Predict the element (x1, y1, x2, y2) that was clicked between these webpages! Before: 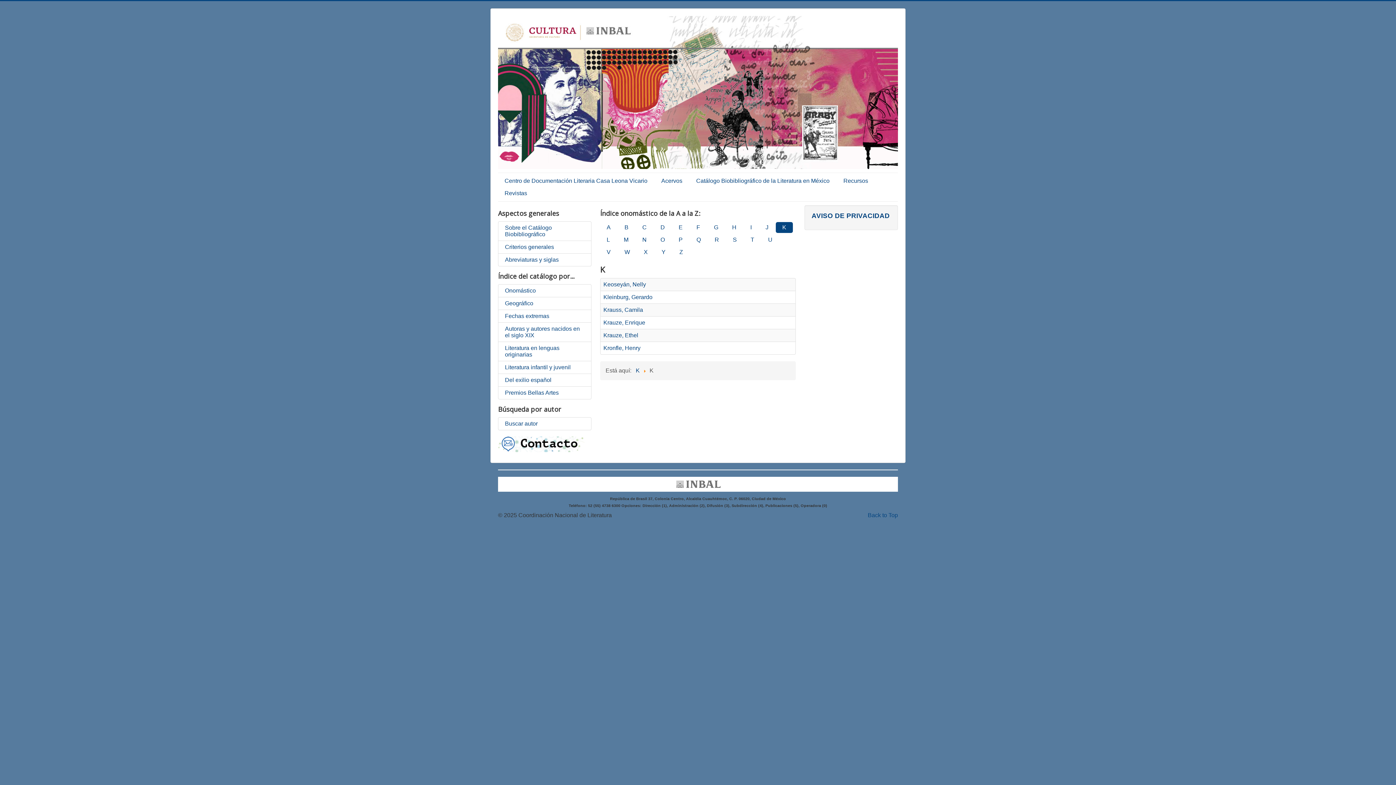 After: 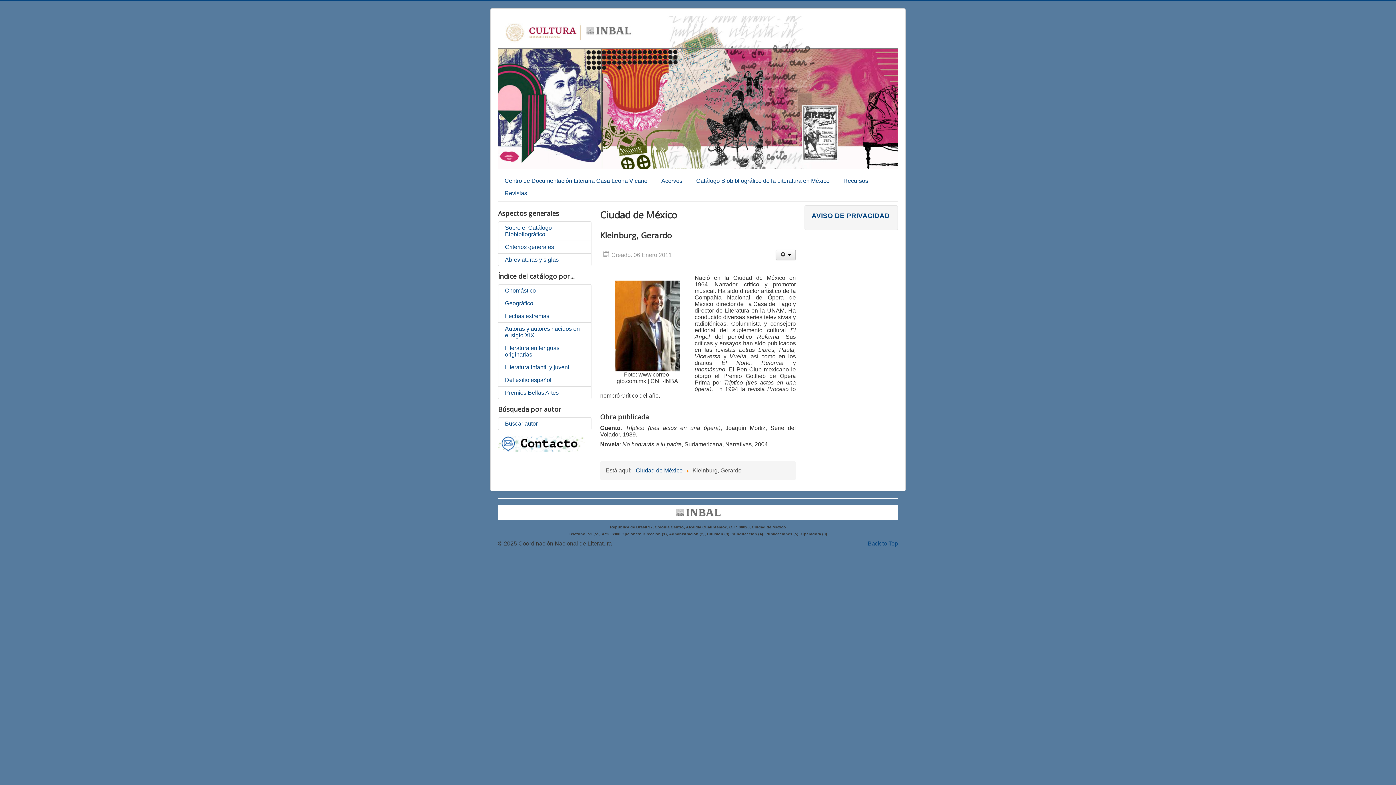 Action: bbox: (603, 294, 652, 300) label: Kleinburg, Gerardo